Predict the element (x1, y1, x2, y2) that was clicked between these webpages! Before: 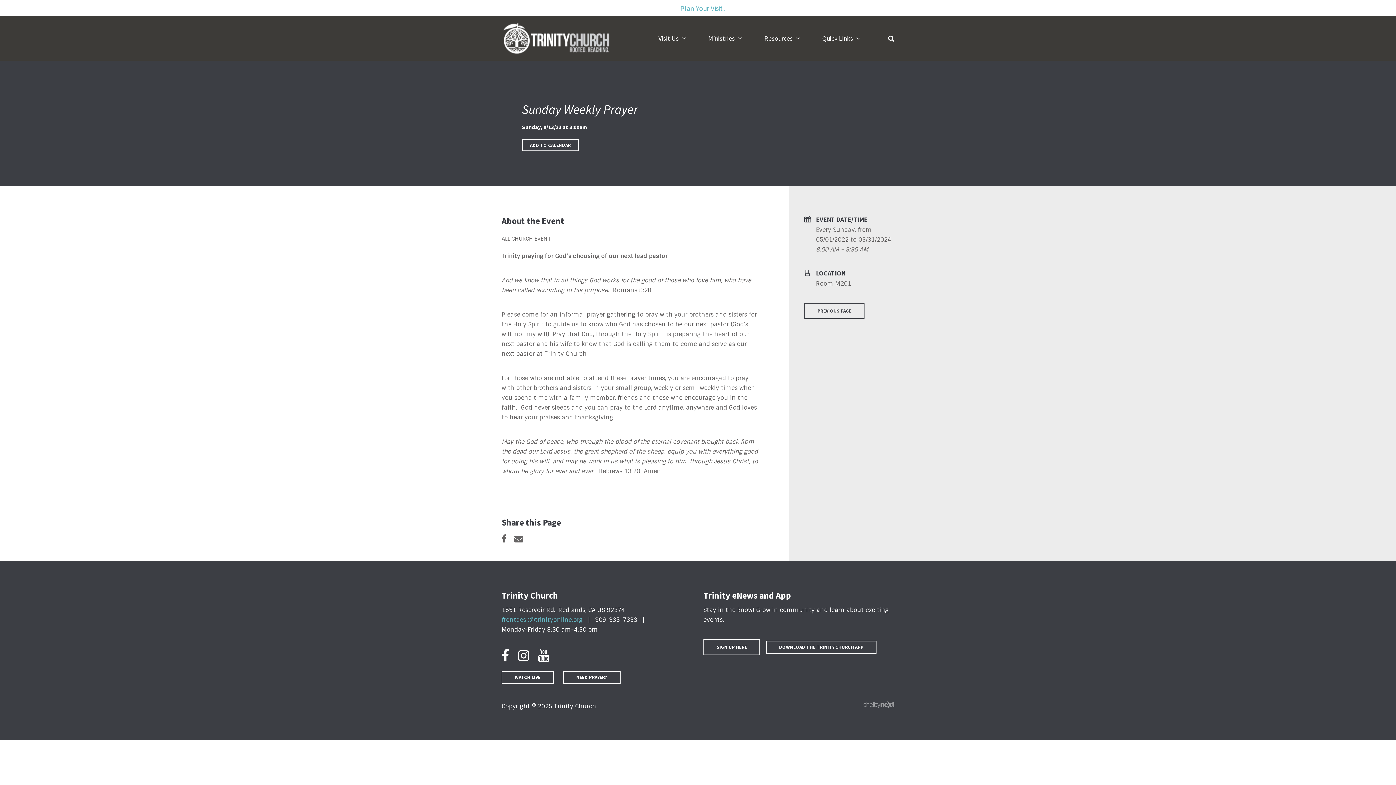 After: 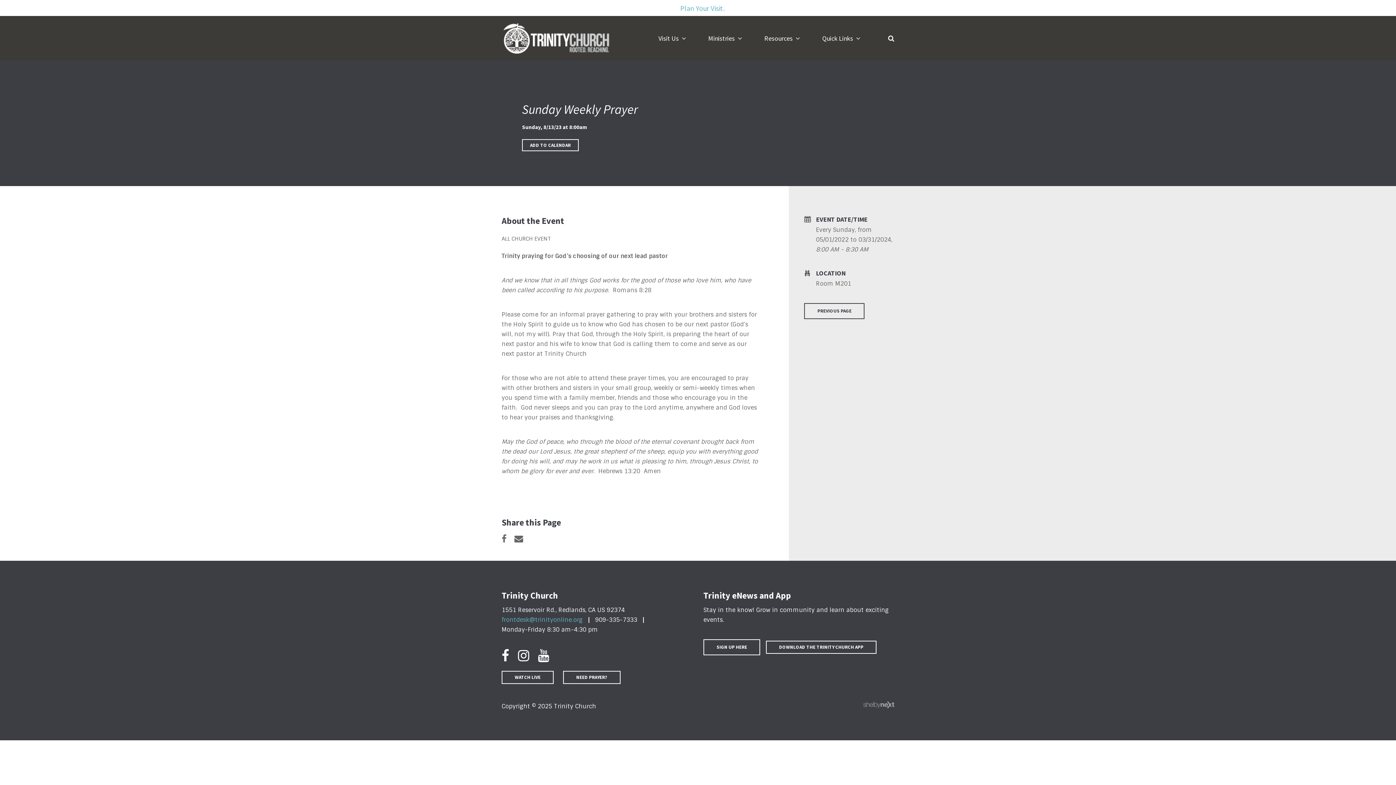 Action: bbox: (514, 532, 523, 546)